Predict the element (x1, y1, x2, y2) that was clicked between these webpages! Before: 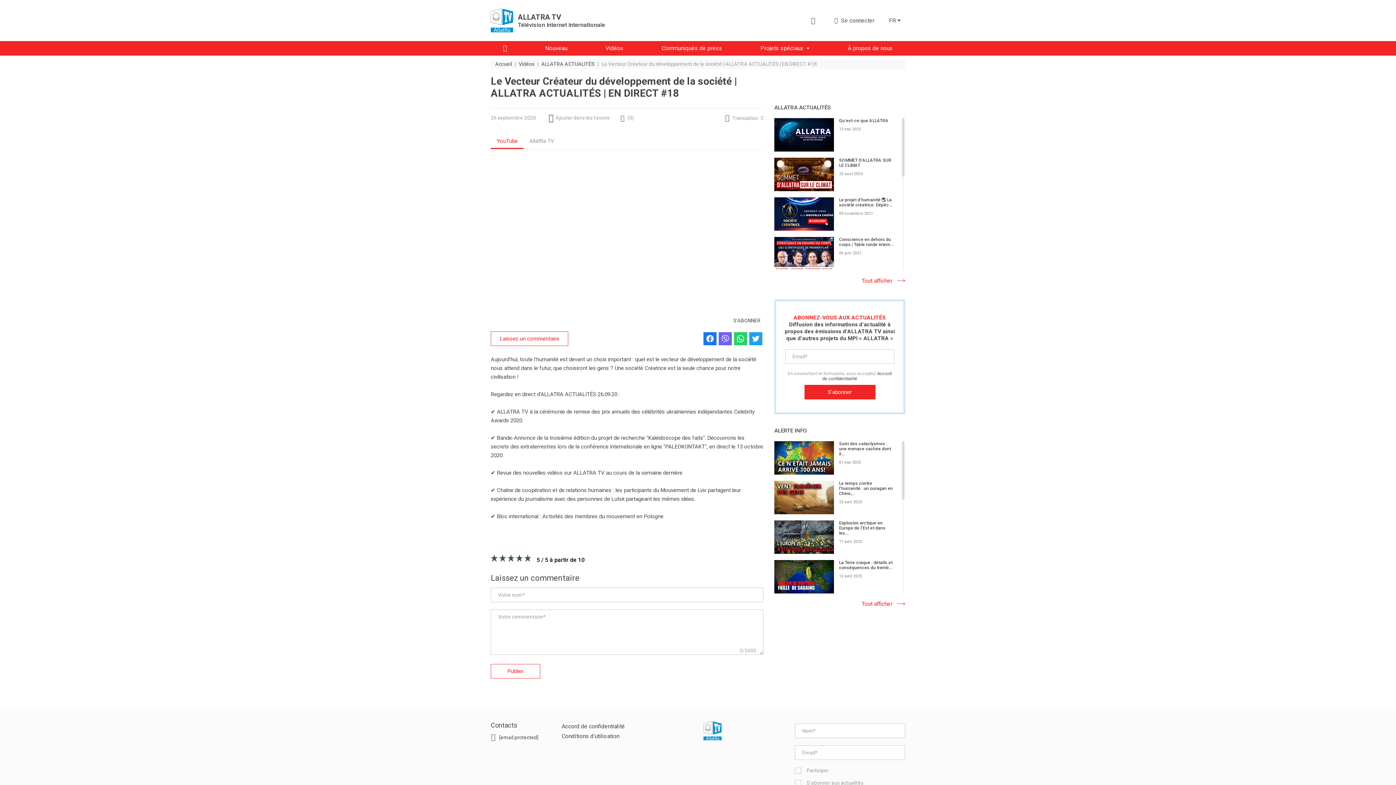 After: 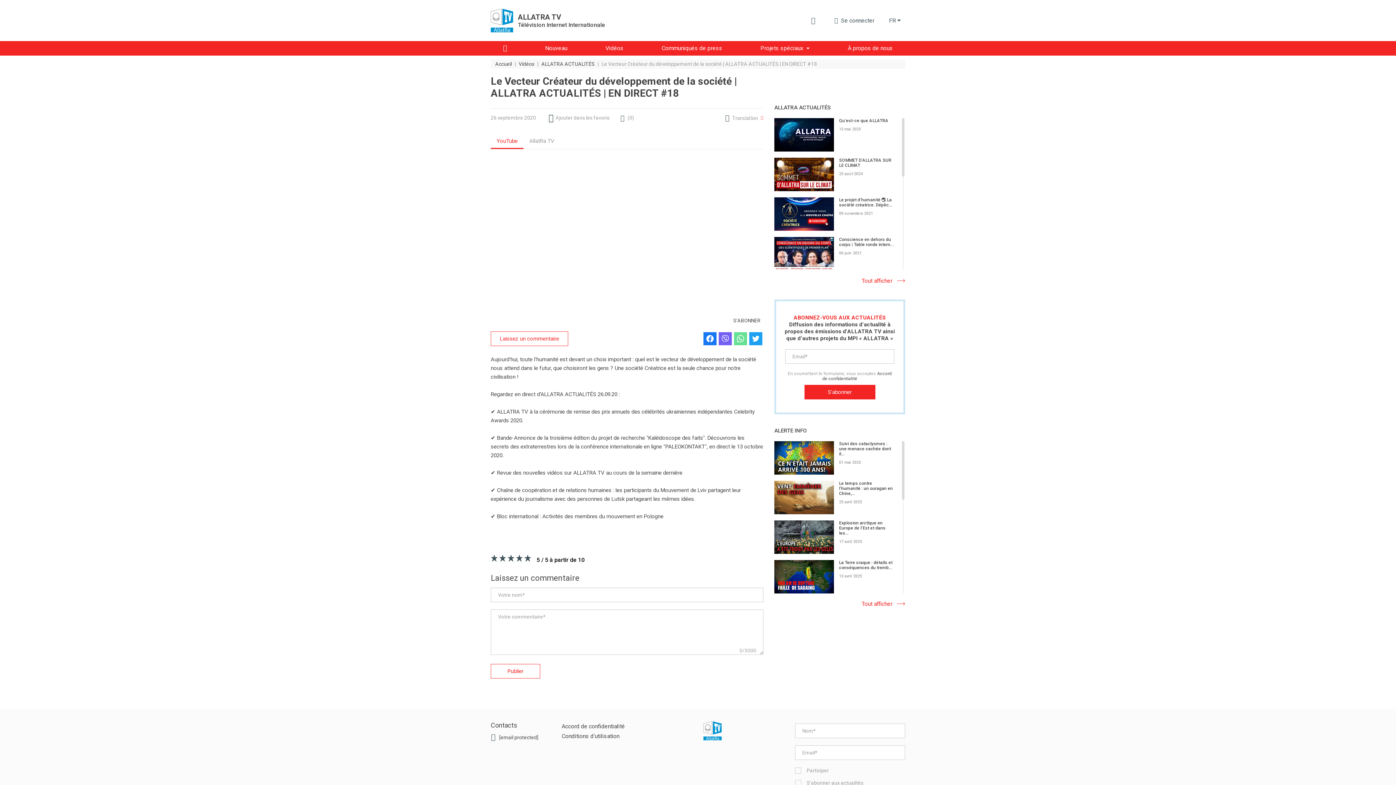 Action: bbox: (734, 332, 747, 345)